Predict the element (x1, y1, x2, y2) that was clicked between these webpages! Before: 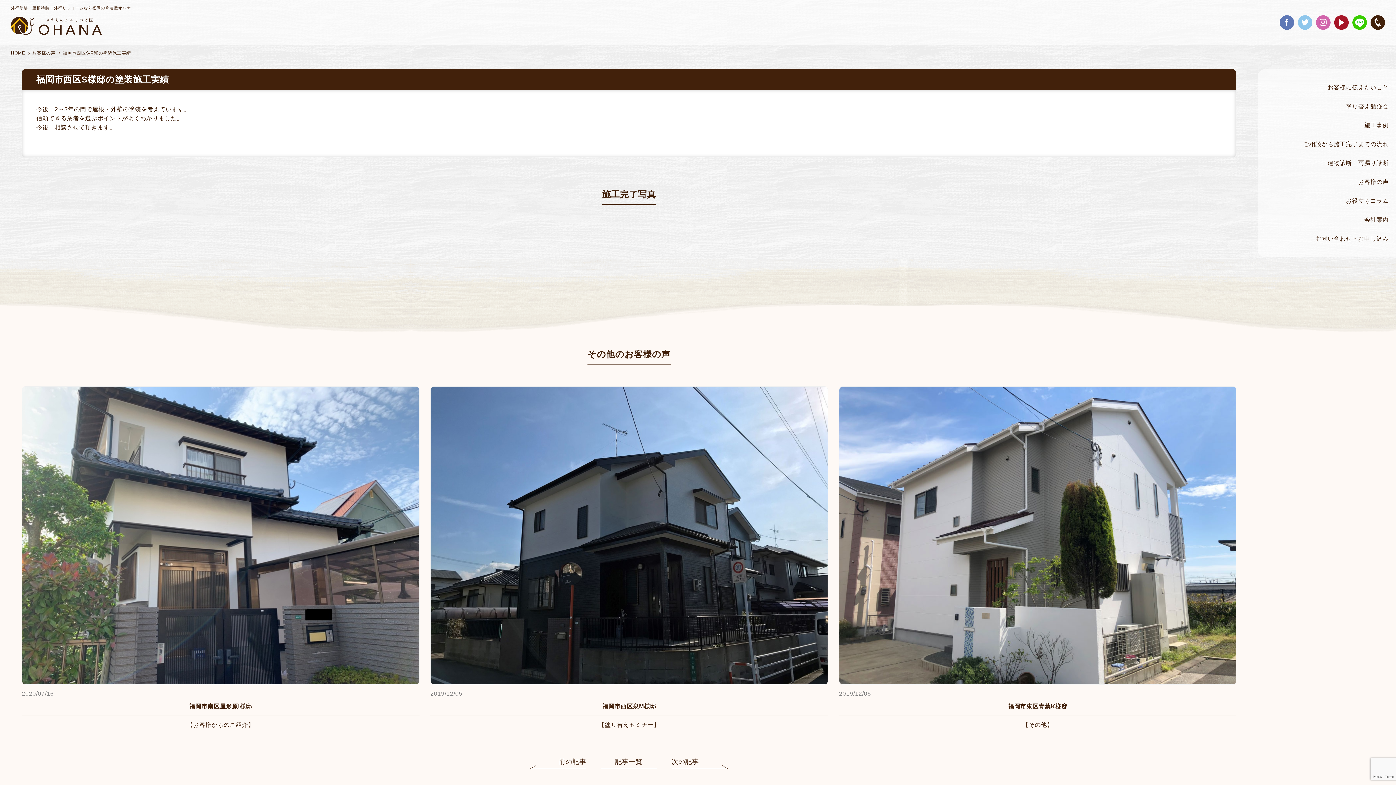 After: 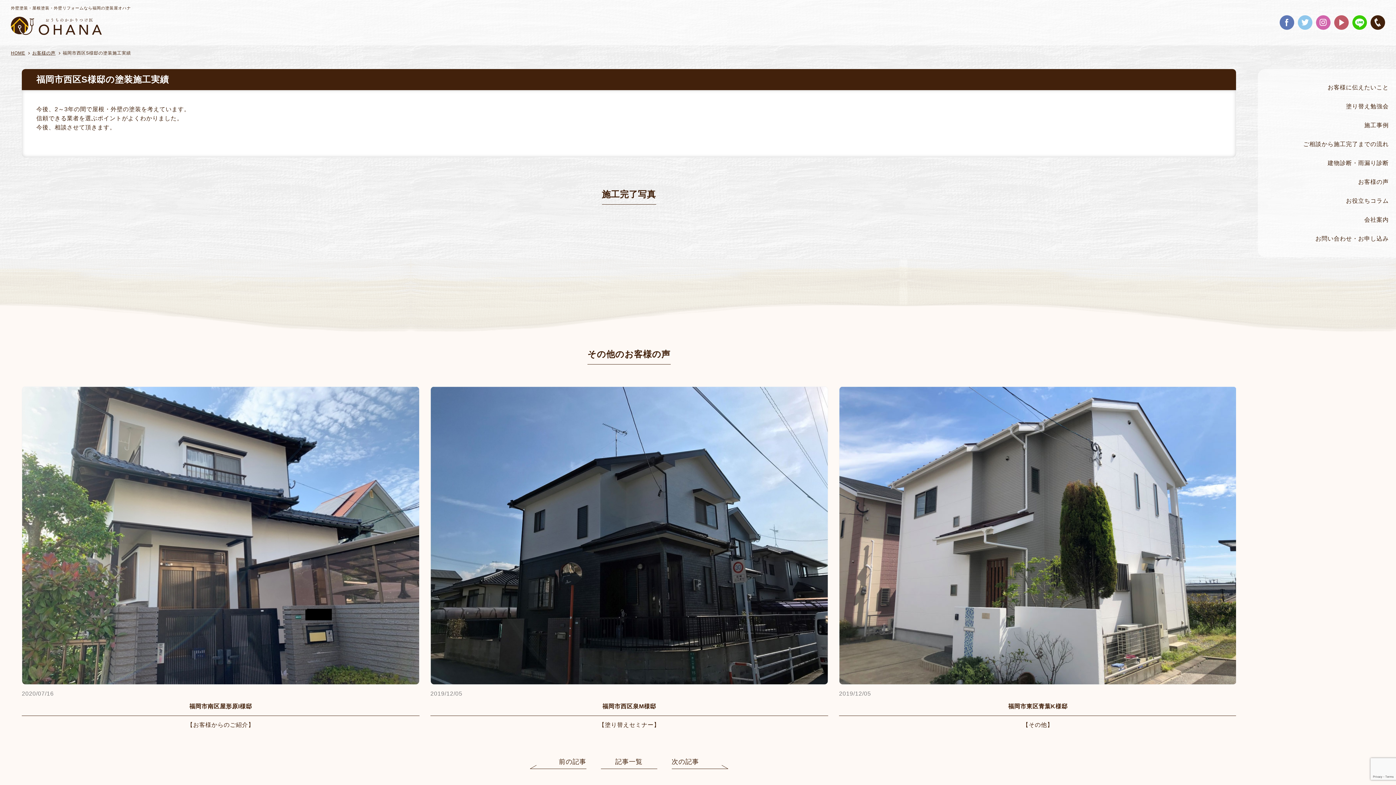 Action: bbox: (1334, 15, 1349, 29) label: YouTube